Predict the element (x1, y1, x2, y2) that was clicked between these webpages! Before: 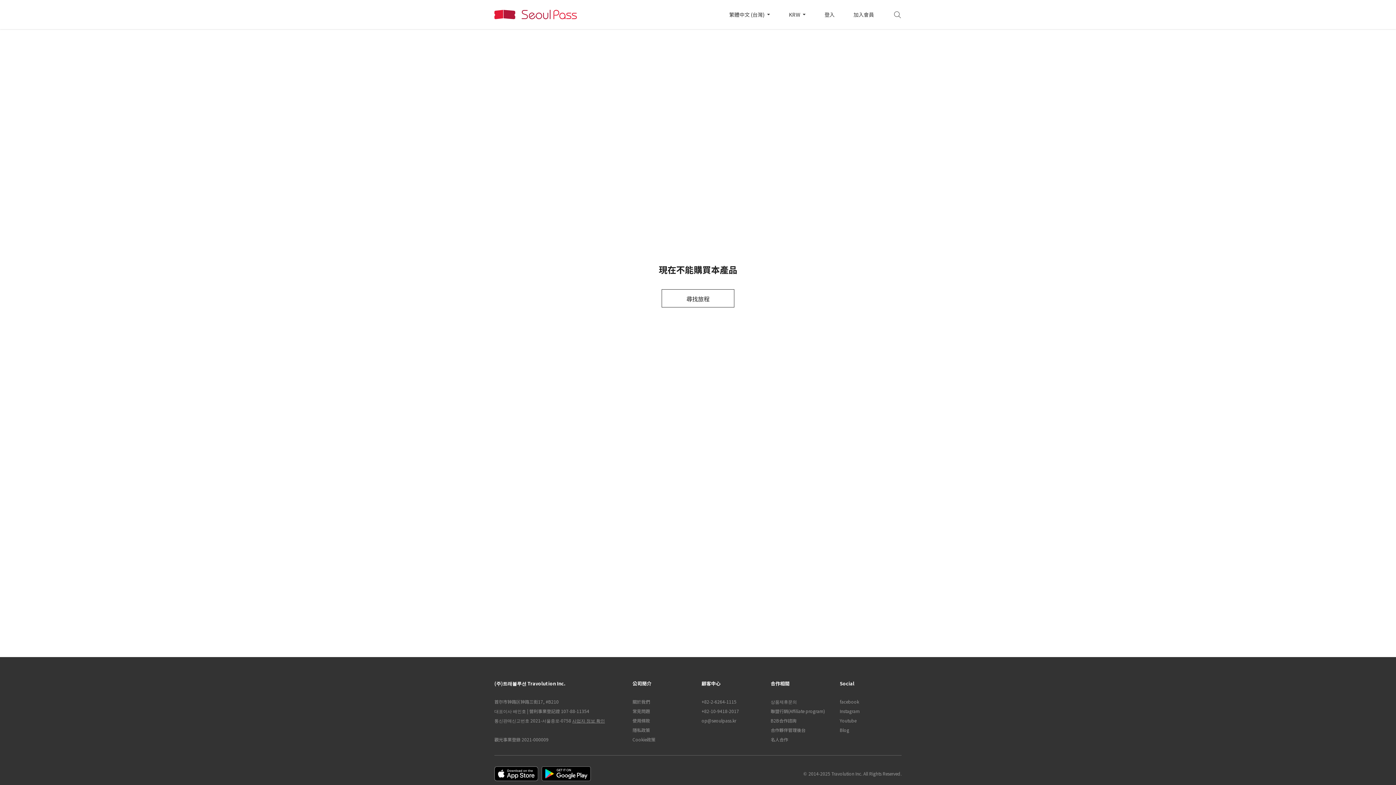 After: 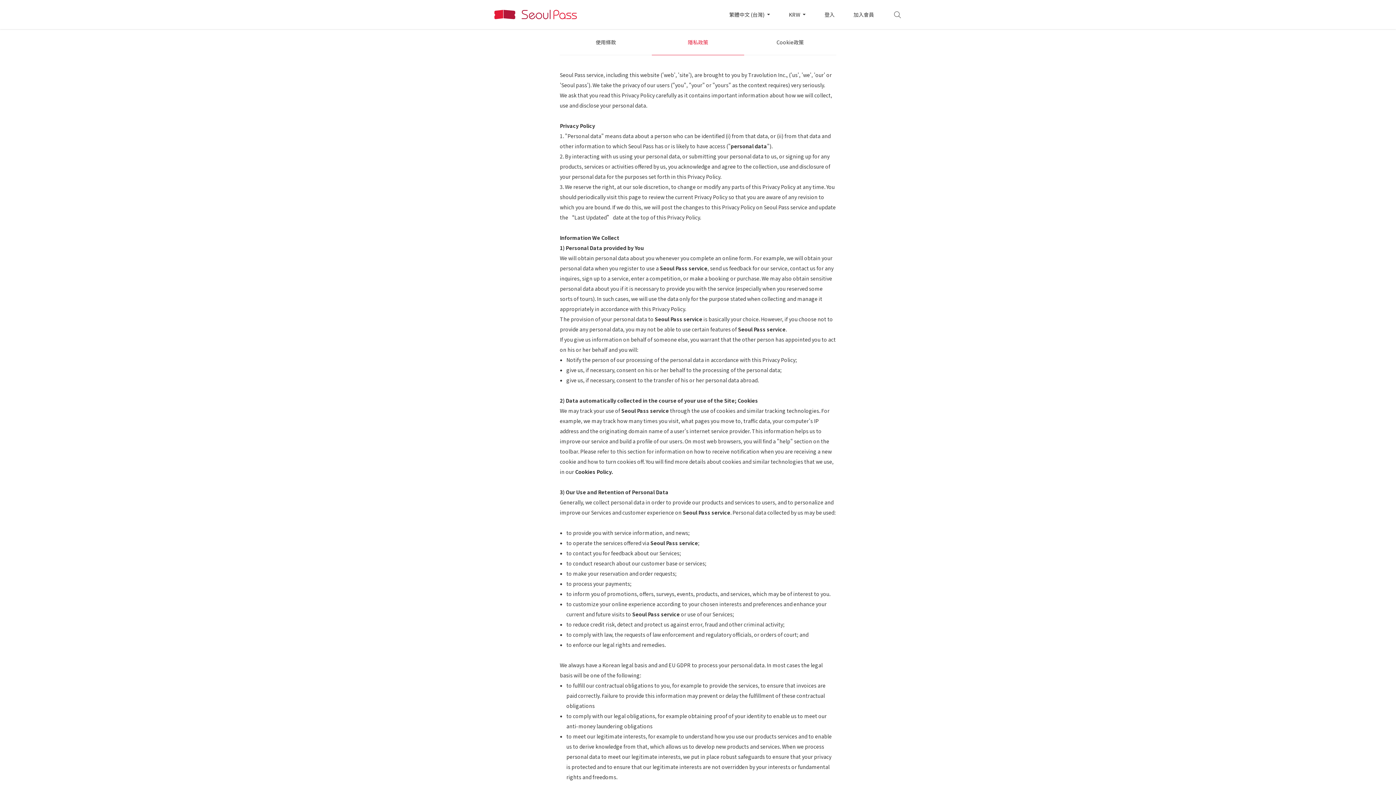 Action: label: 隱私政策 bbox: (632, 725, 694, 735)